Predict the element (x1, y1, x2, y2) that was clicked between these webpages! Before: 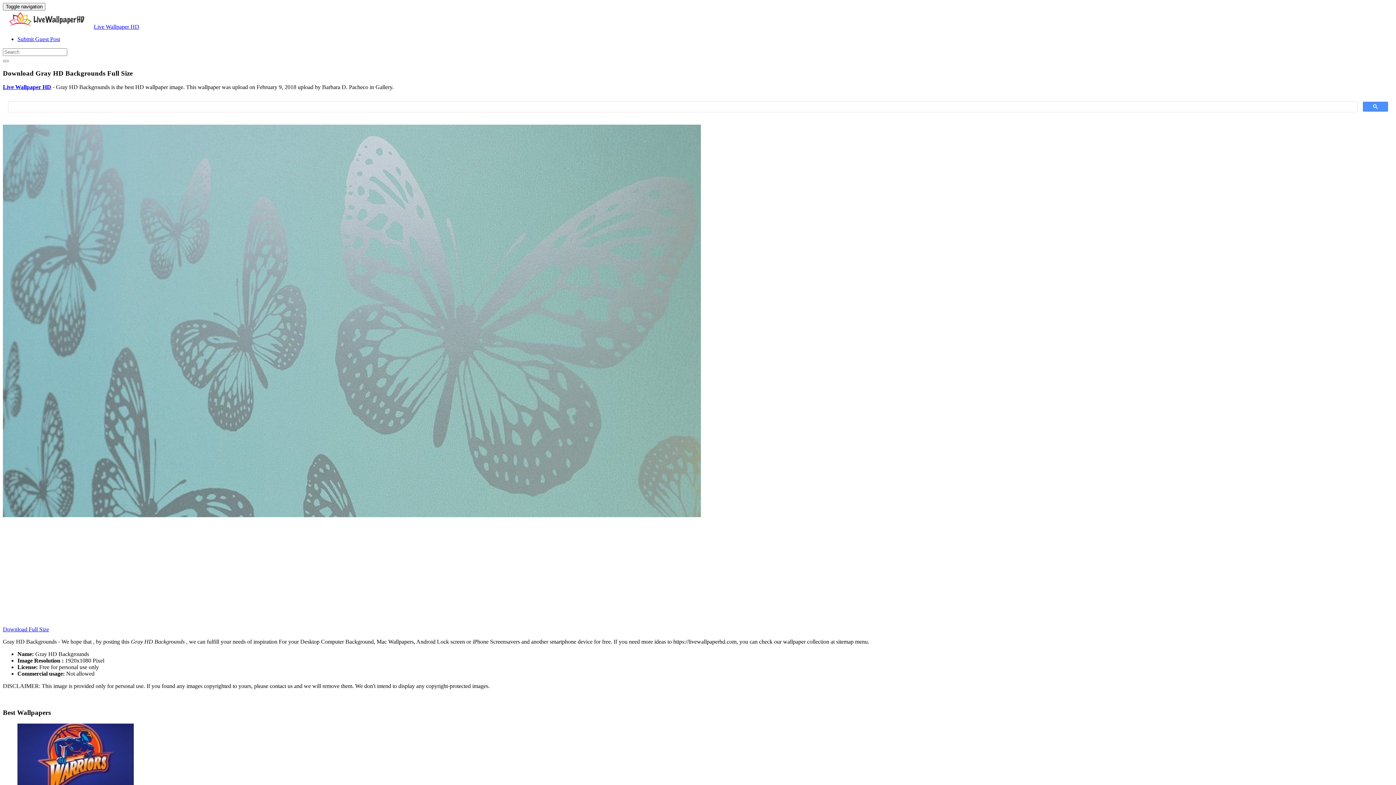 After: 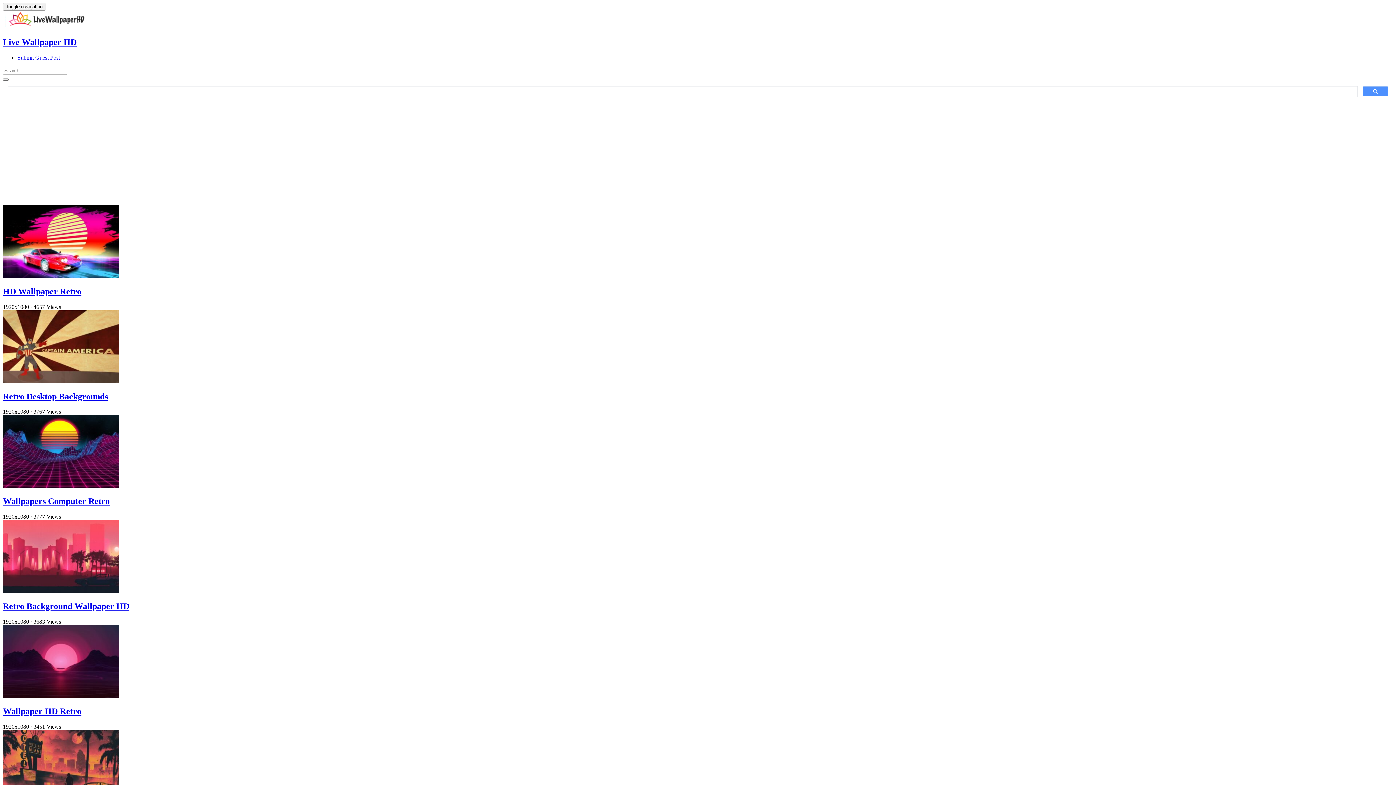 Action: bbox: (2, 84, 51, 90) label: Live Wallpaper HD